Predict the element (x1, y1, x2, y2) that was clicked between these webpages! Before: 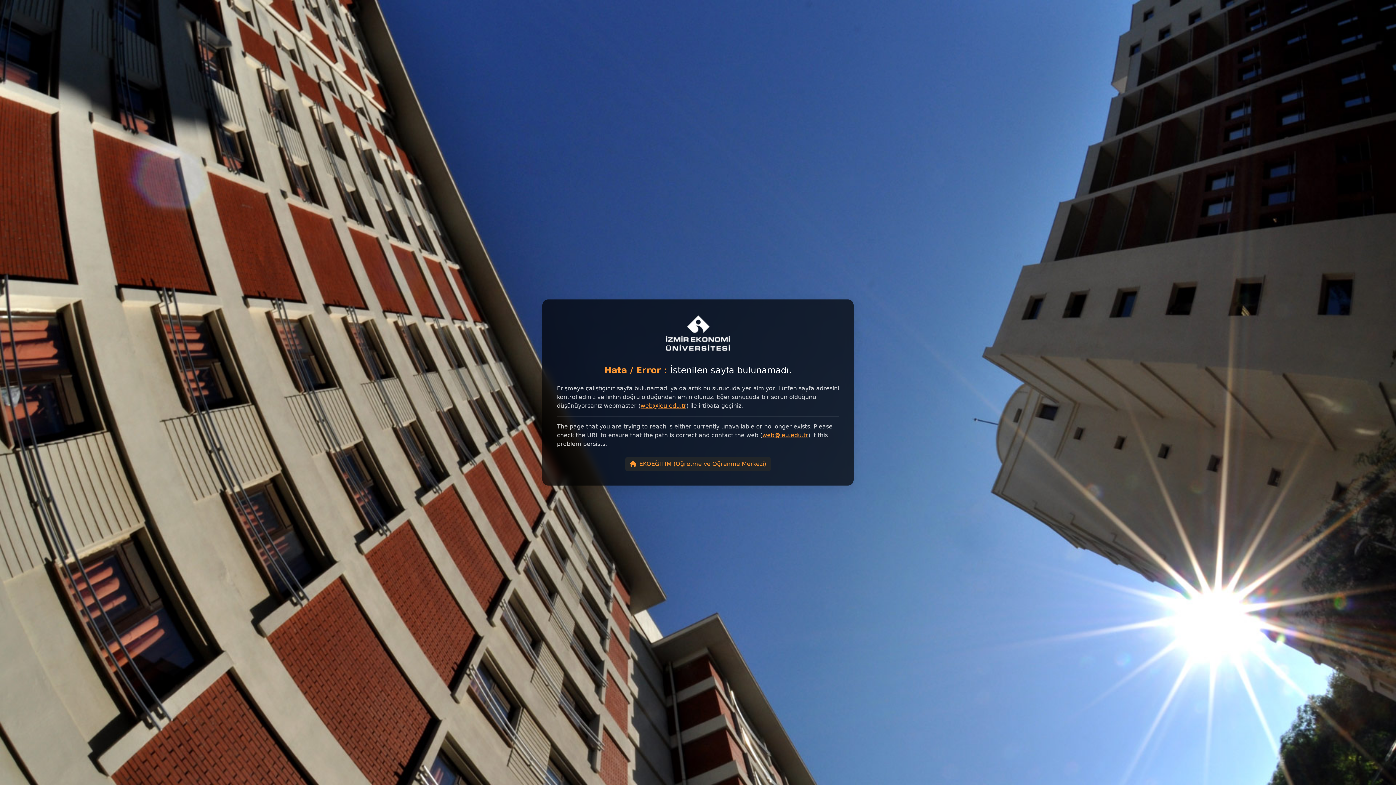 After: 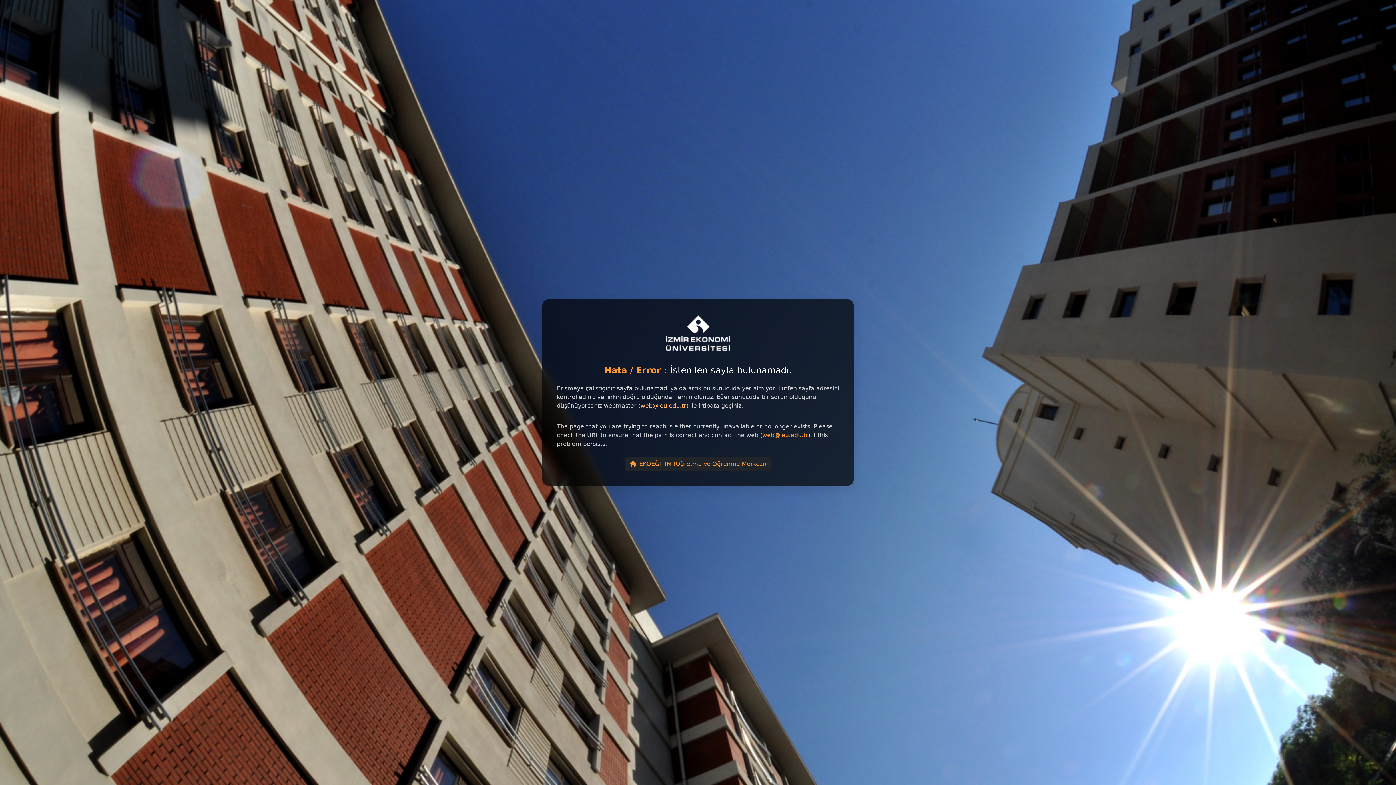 Action: bbox: (640, 402, 686, 409) label: web@ieu.edu.tr